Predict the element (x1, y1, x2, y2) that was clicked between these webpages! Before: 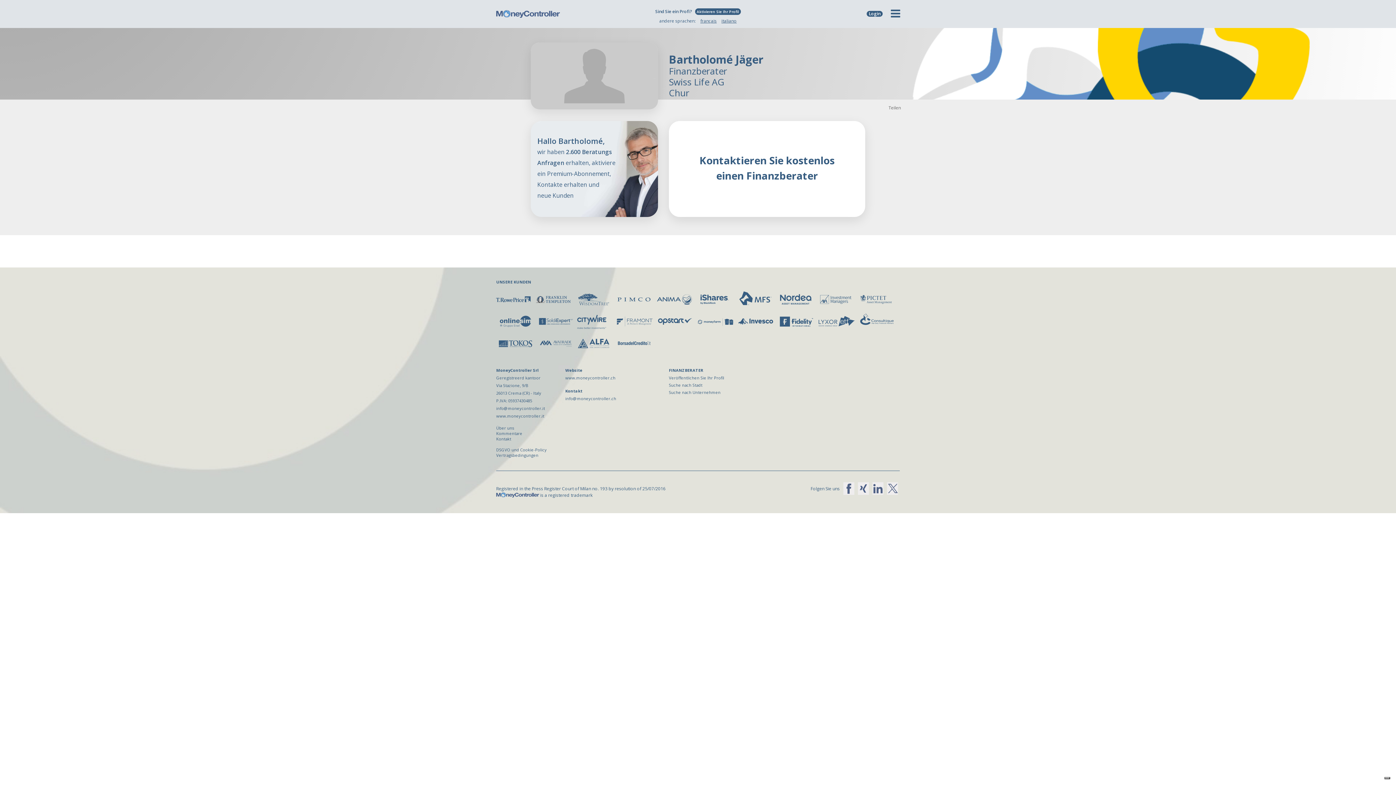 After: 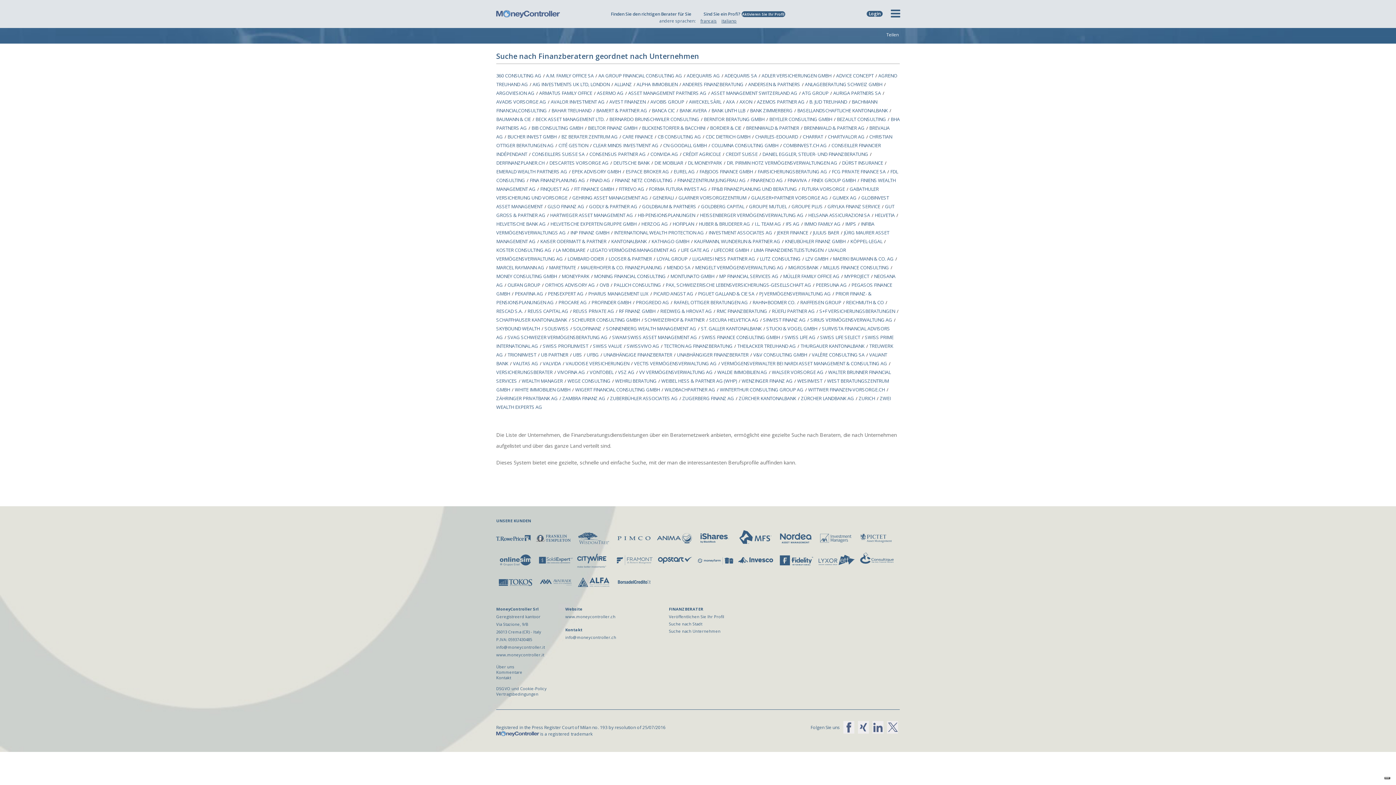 Action: bbox: (669, 389, 720, 395) label: Suche nach Unternehmen